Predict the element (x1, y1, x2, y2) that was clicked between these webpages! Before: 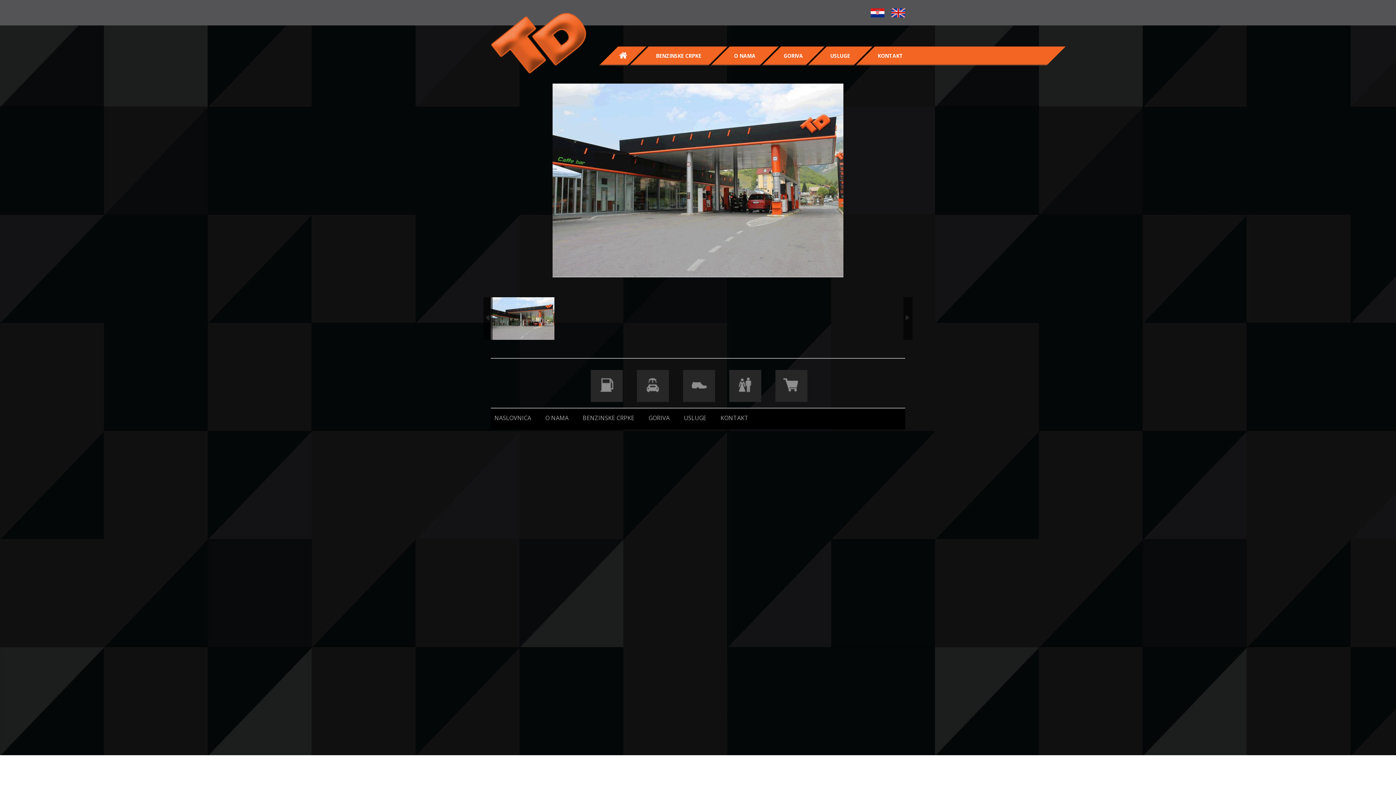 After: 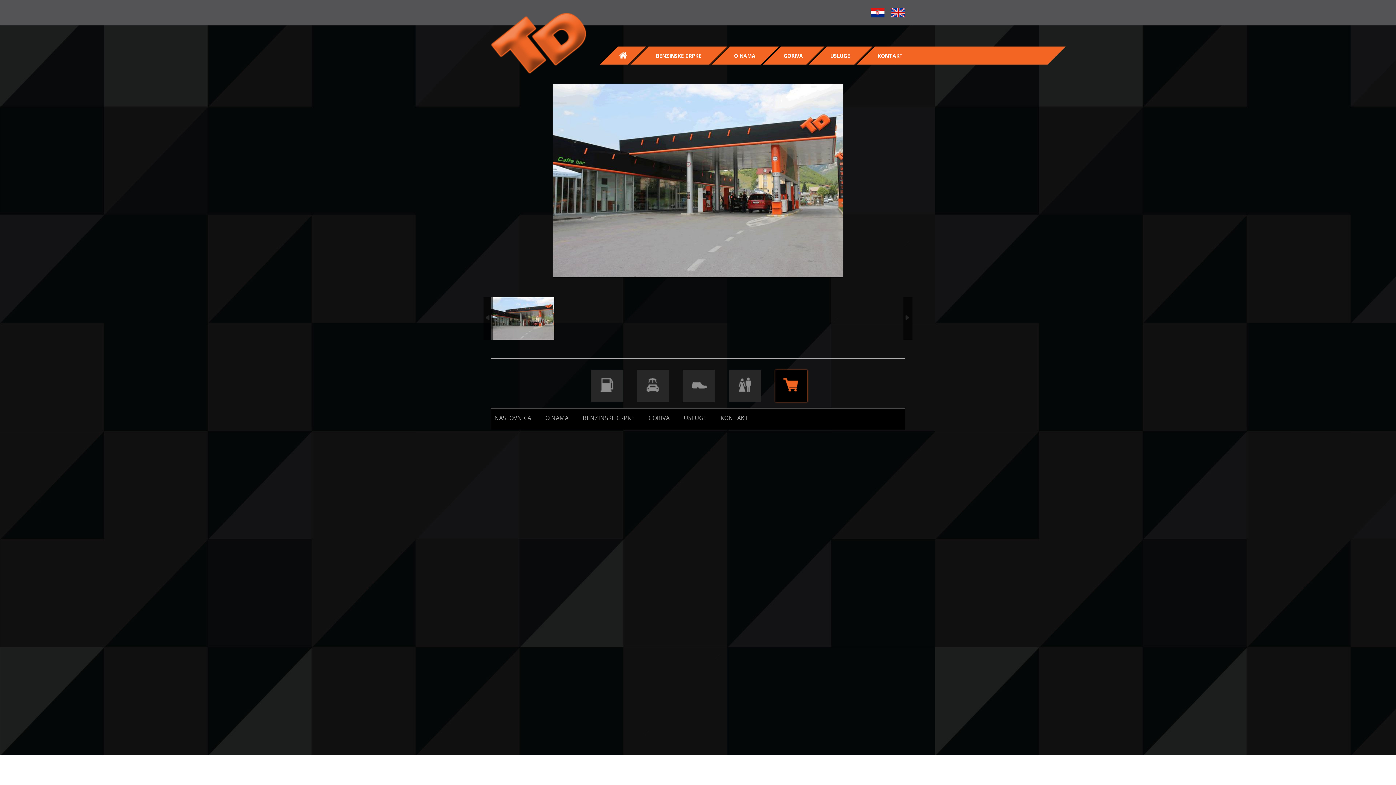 Action: bbox: (775, 370, 807, 402)